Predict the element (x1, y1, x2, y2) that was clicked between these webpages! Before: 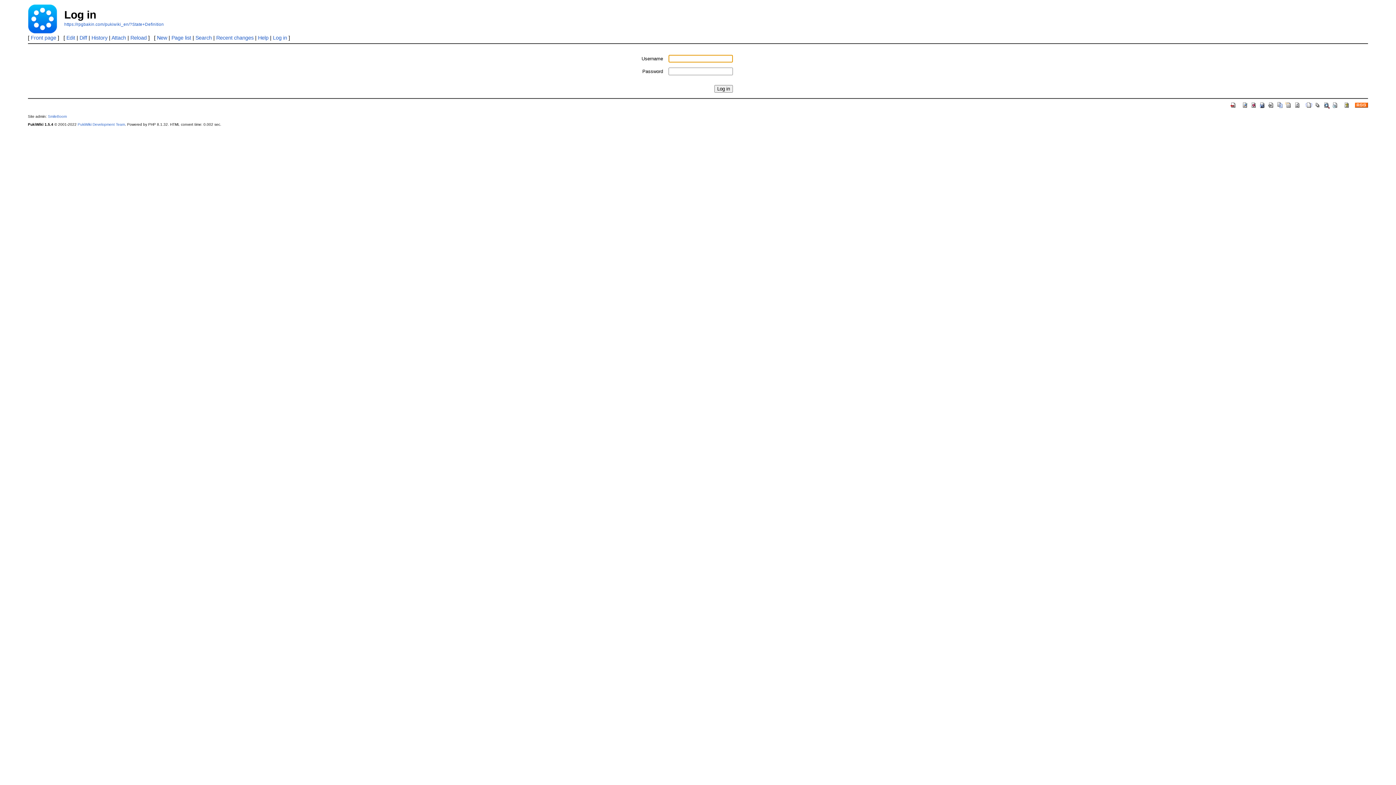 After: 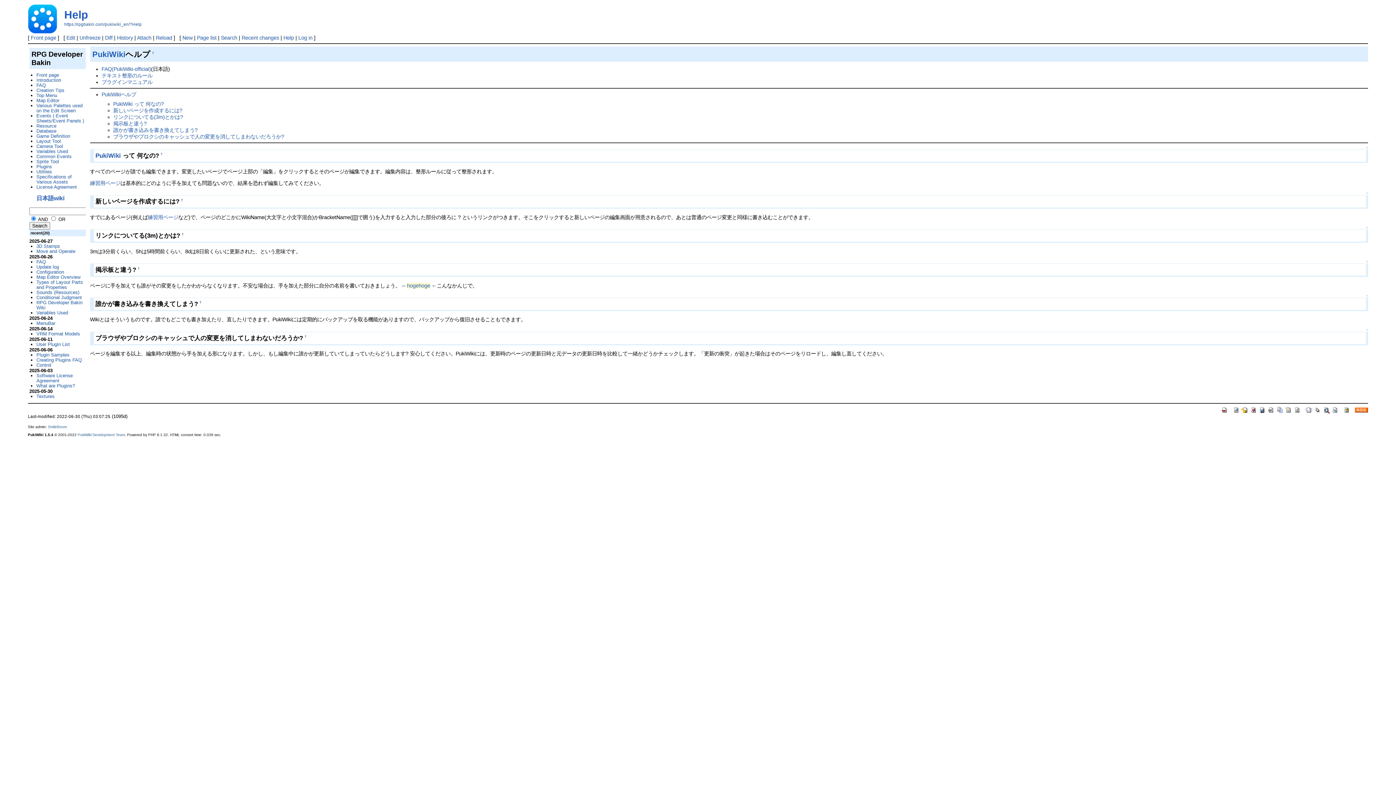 Action: bbox: (1343, 101, 1350, 107)